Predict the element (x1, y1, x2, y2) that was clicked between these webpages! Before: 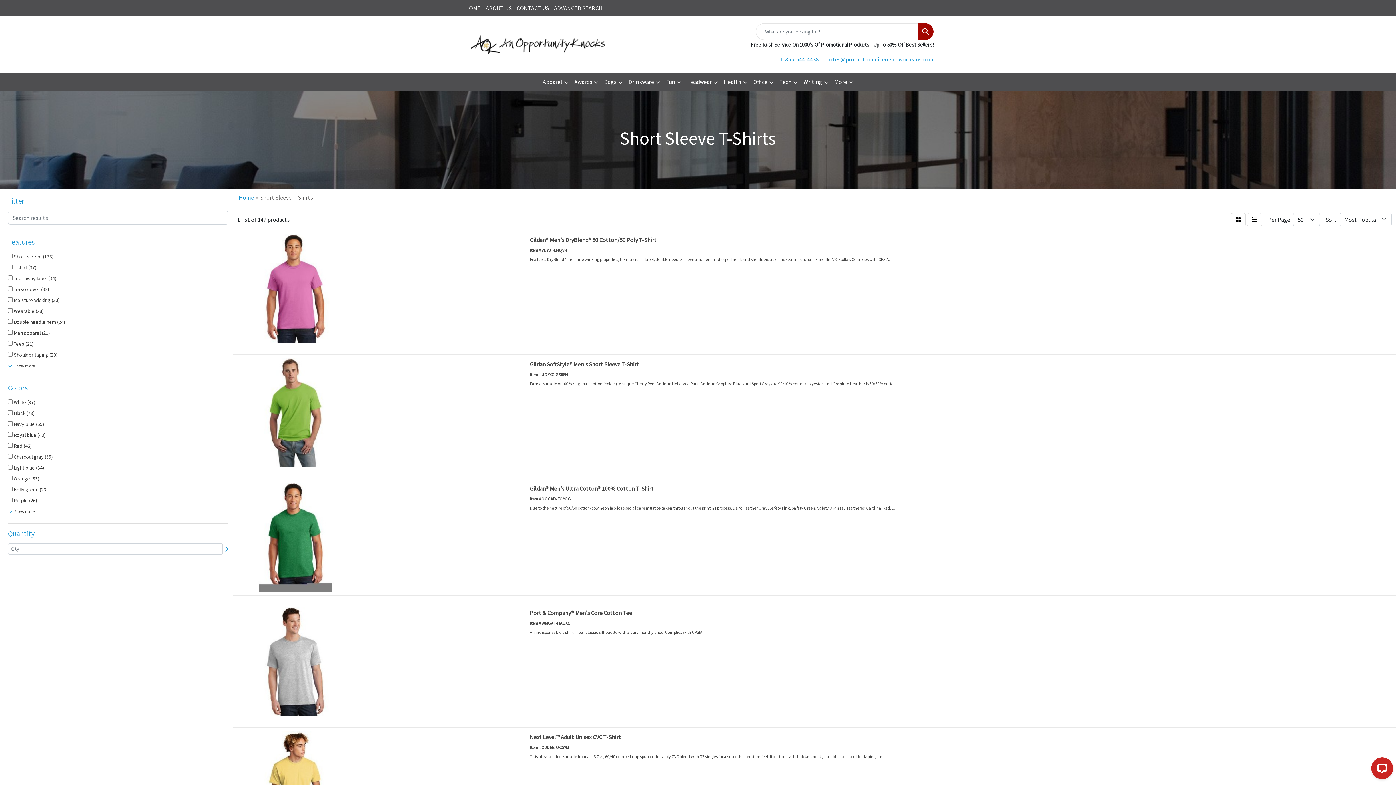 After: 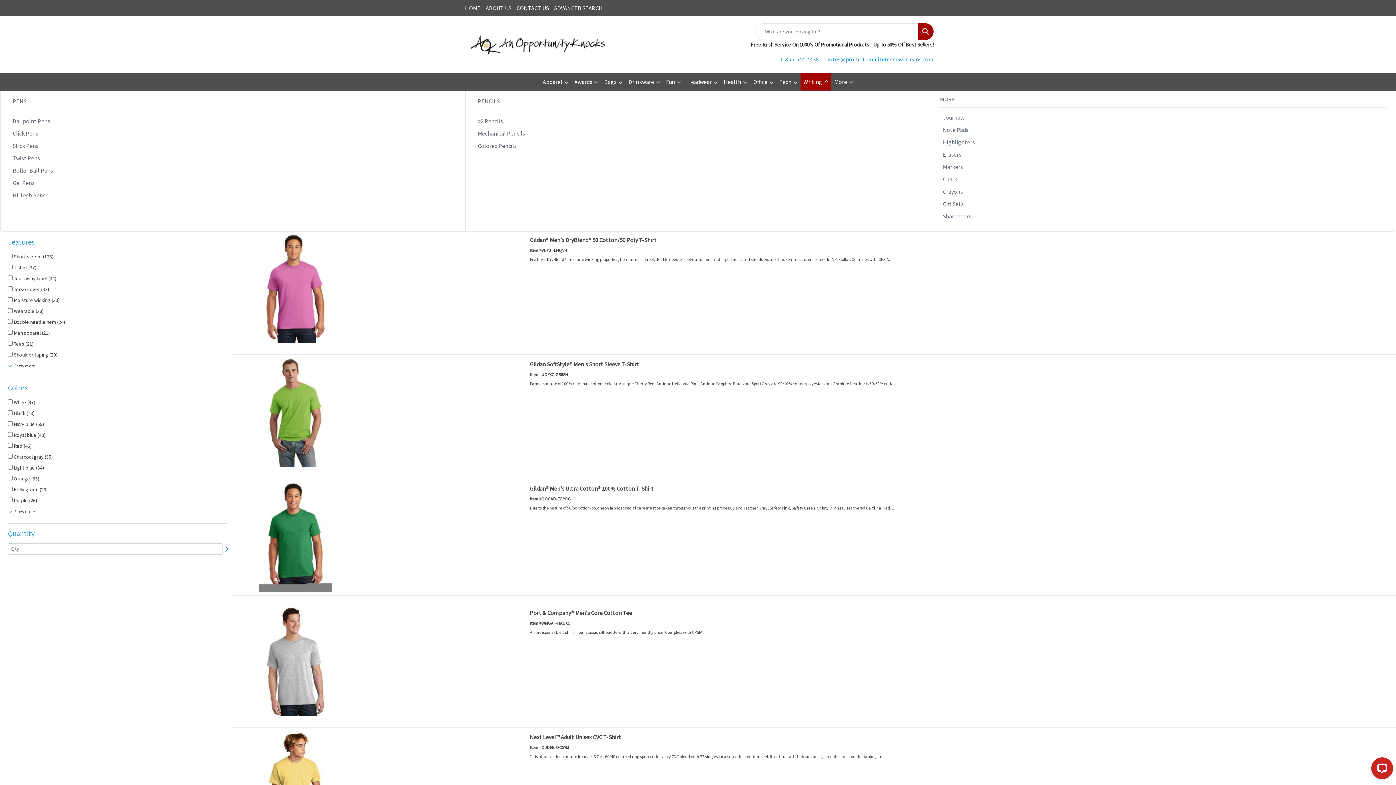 Action: label: Writing bbox: (800, 73, 831, 91)